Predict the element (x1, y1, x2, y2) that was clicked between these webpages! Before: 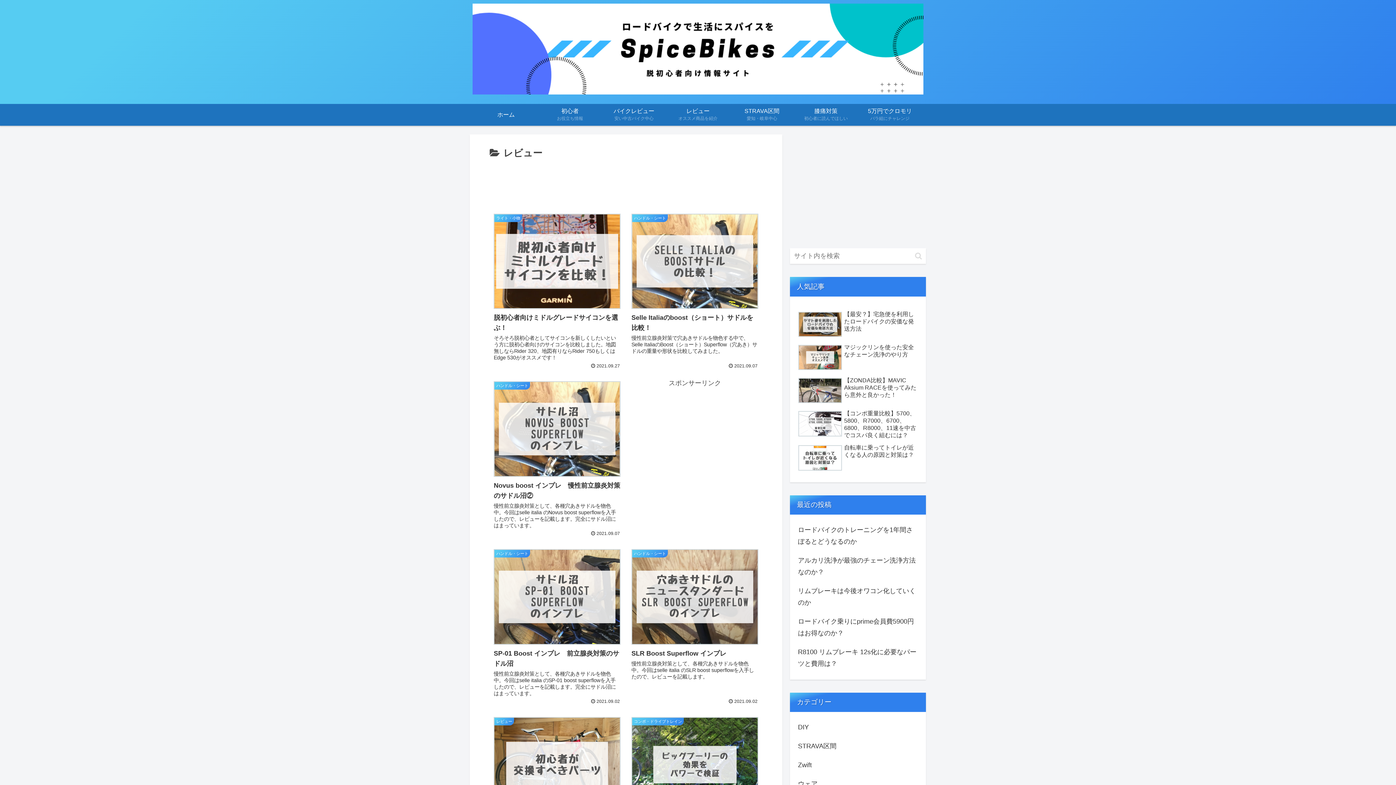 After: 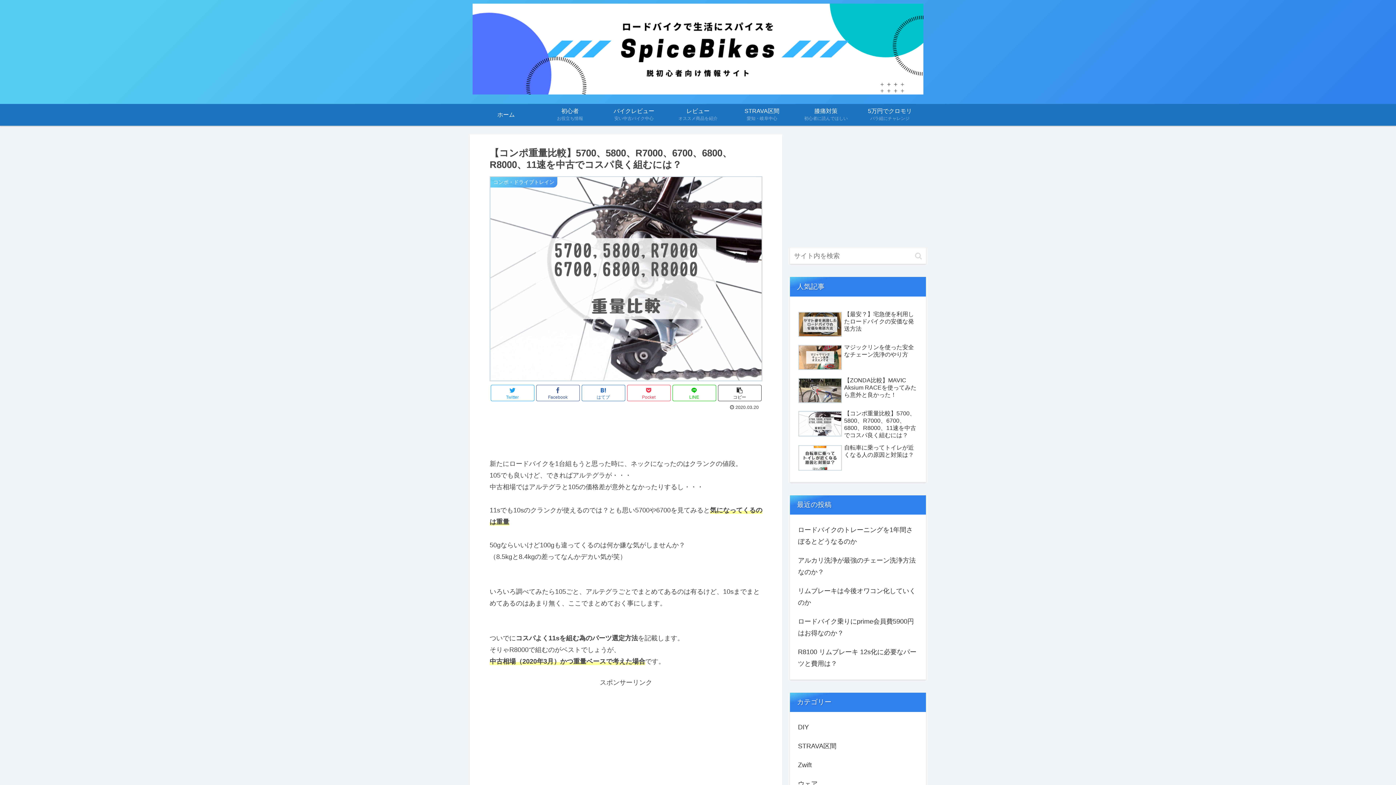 Action: label: 【コンポ重量比較】5700、5800、R7000、6700、6800、R8000、11速を中古でコスパ良く組むには？ bbox: (796, 408, 919, 441)